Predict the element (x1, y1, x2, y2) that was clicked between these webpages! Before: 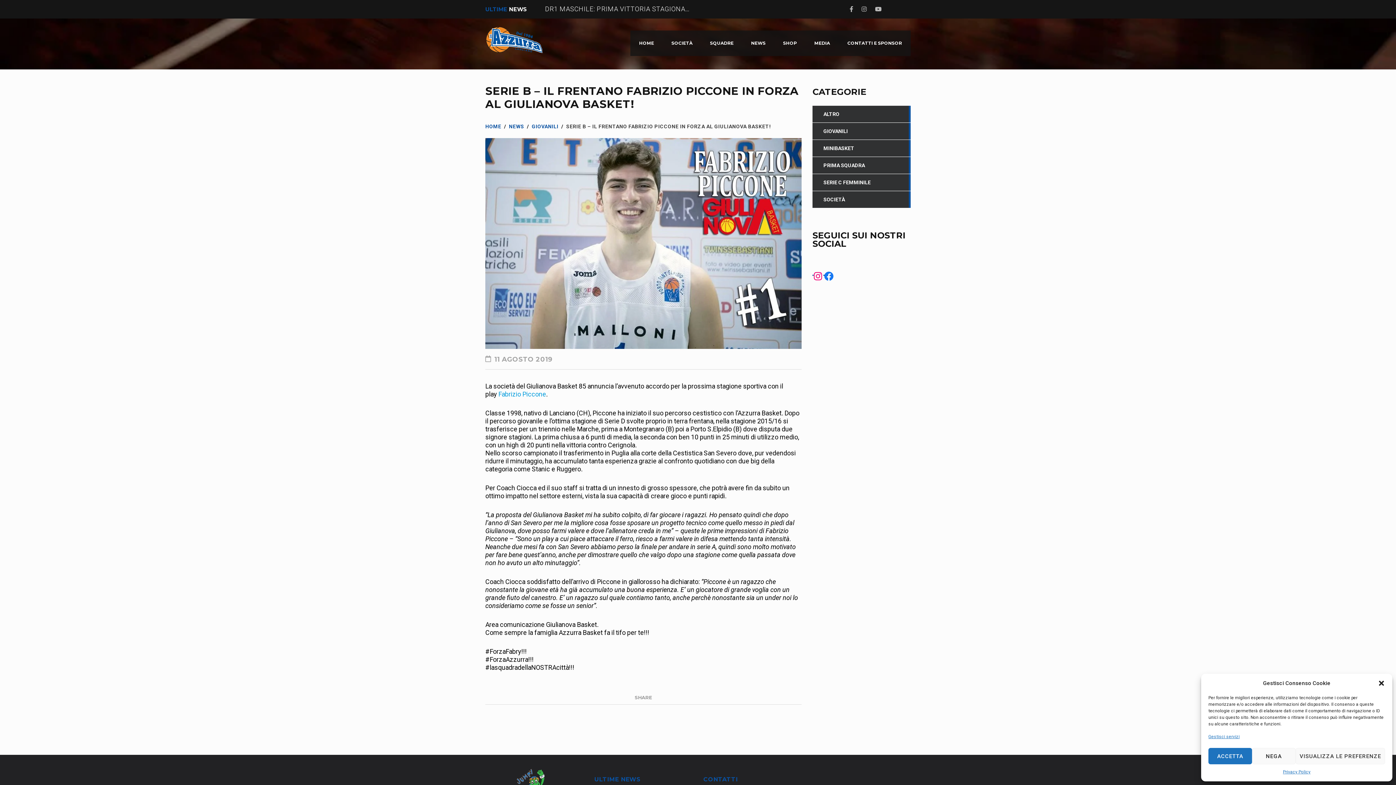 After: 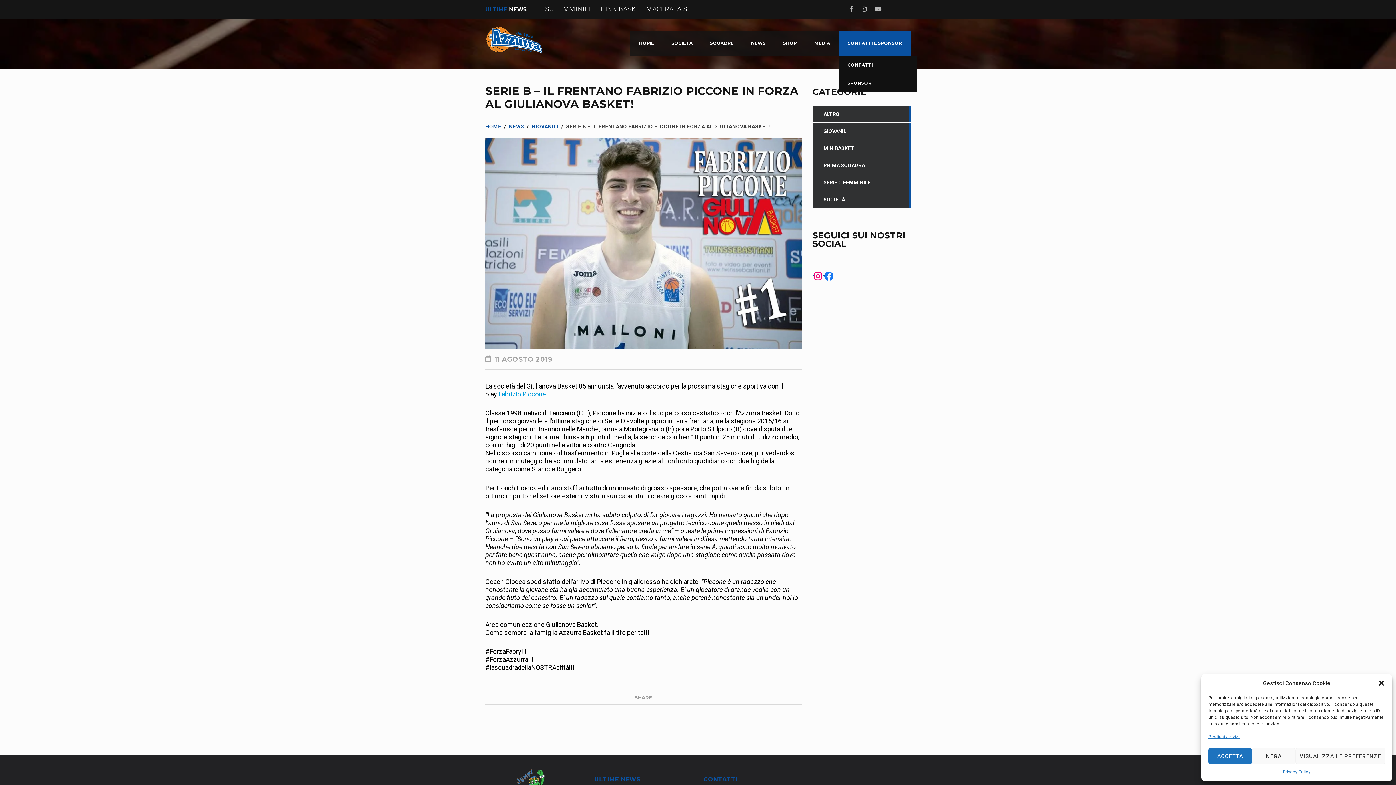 Action: bbox: (838, 30, 910, 56) label: CONTATTI E SPONSOR